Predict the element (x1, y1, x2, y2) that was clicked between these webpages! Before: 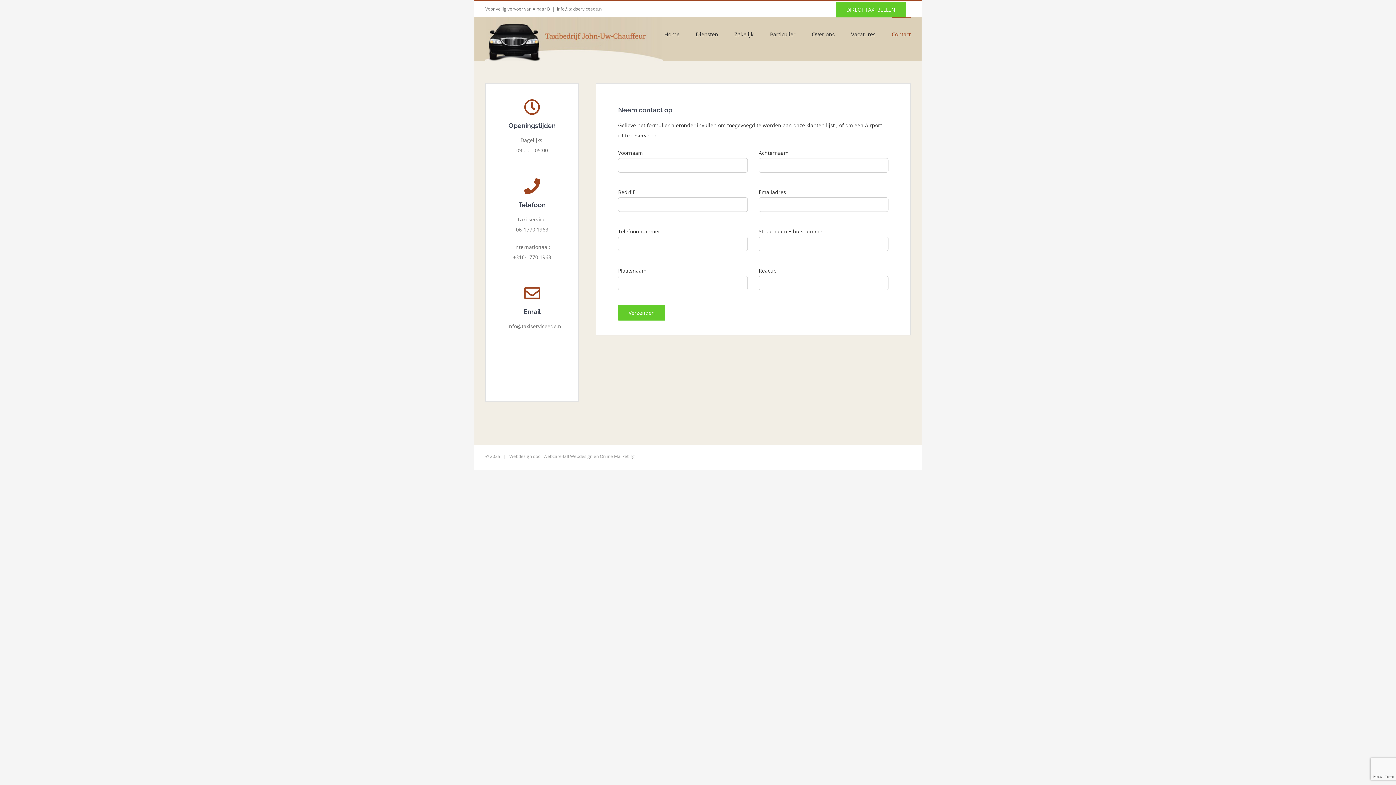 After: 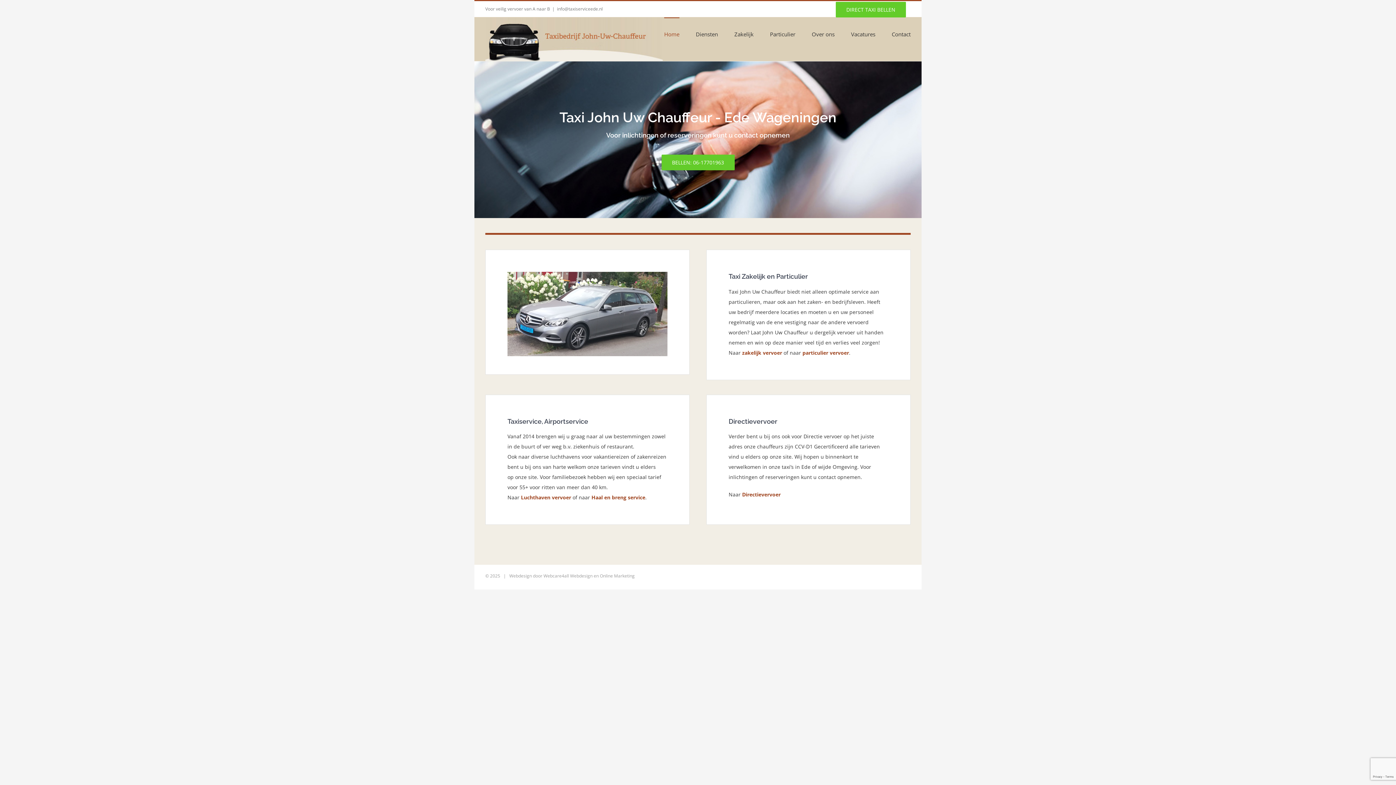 Action: bbox: (485, 17, 662, 61)